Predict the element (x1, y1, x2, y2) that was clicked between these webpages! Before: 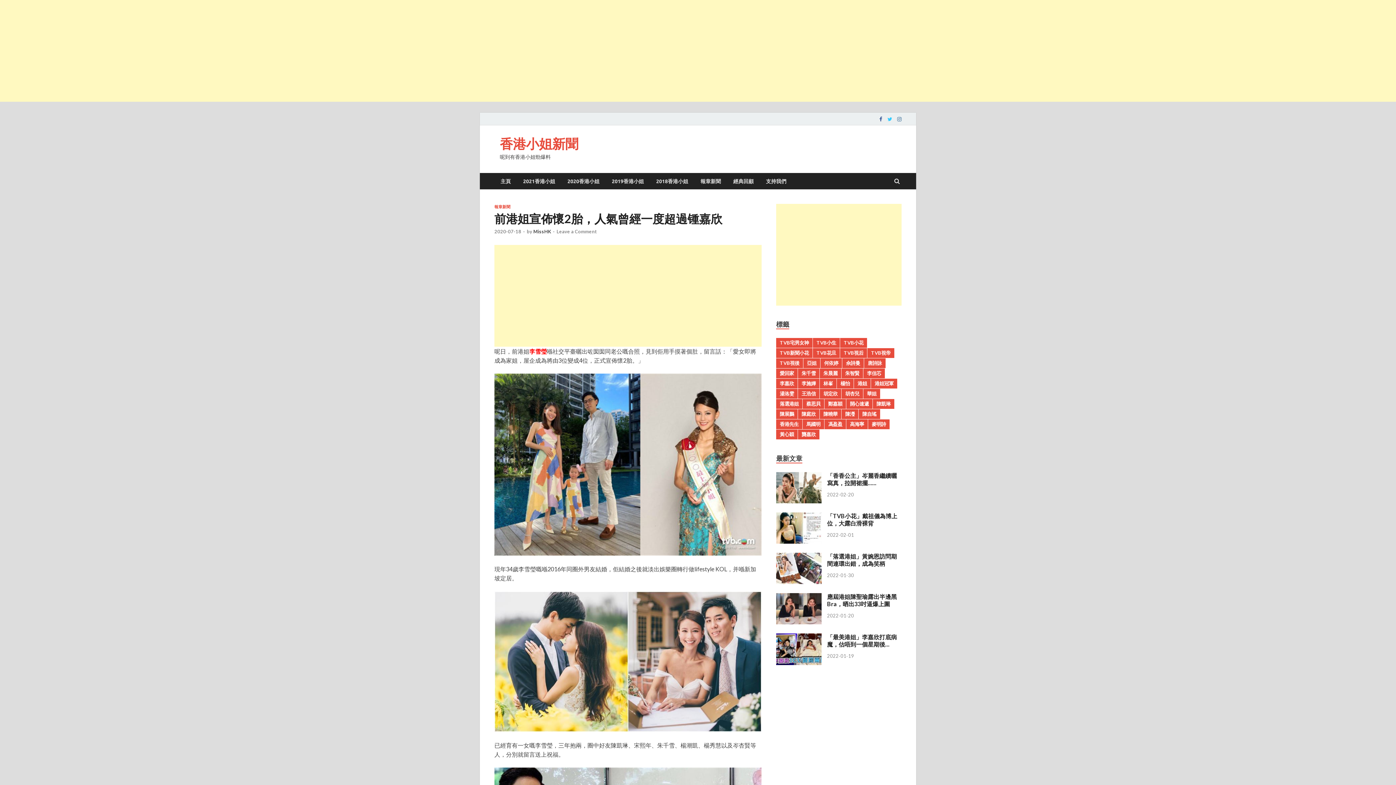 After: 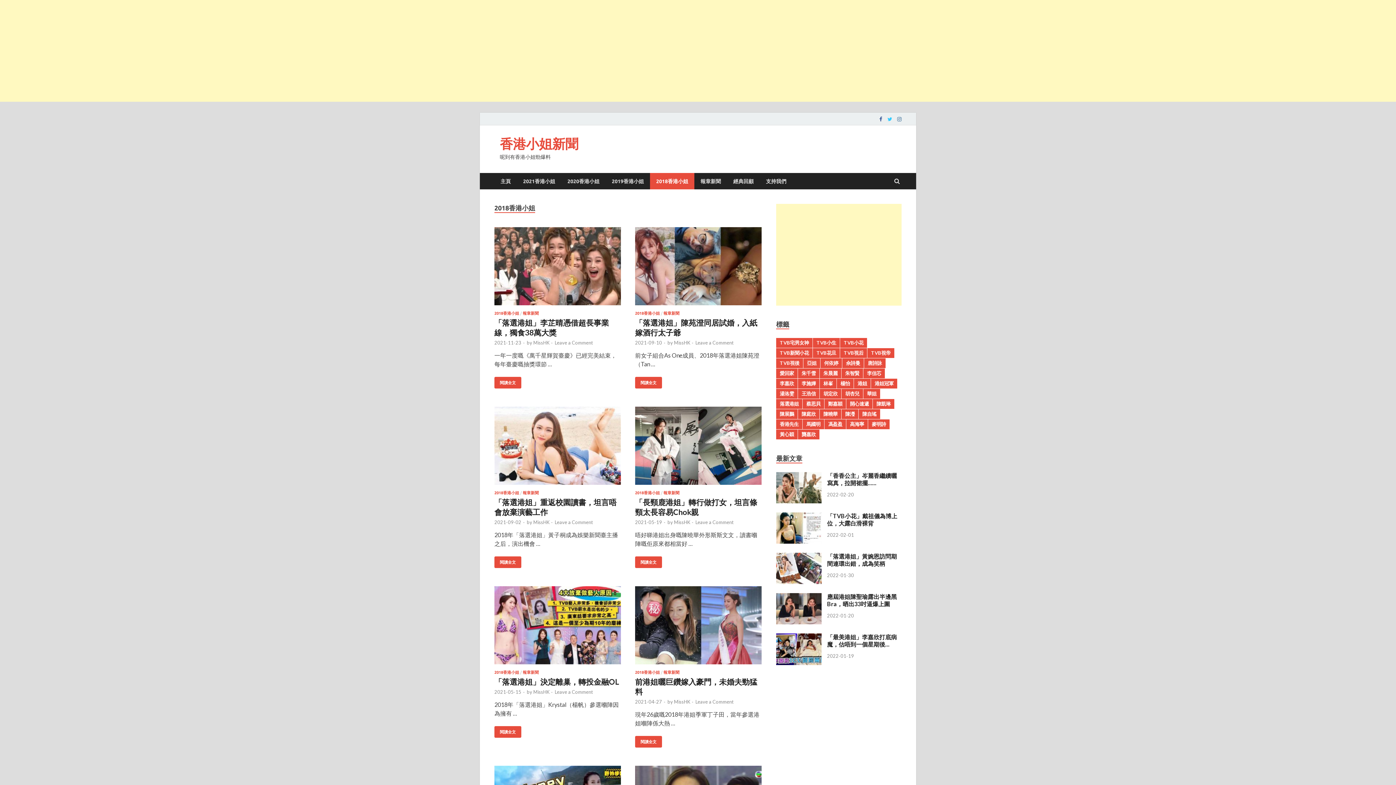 Action: bbox: (650, 173, 694, 189) label: 2018香港小姐